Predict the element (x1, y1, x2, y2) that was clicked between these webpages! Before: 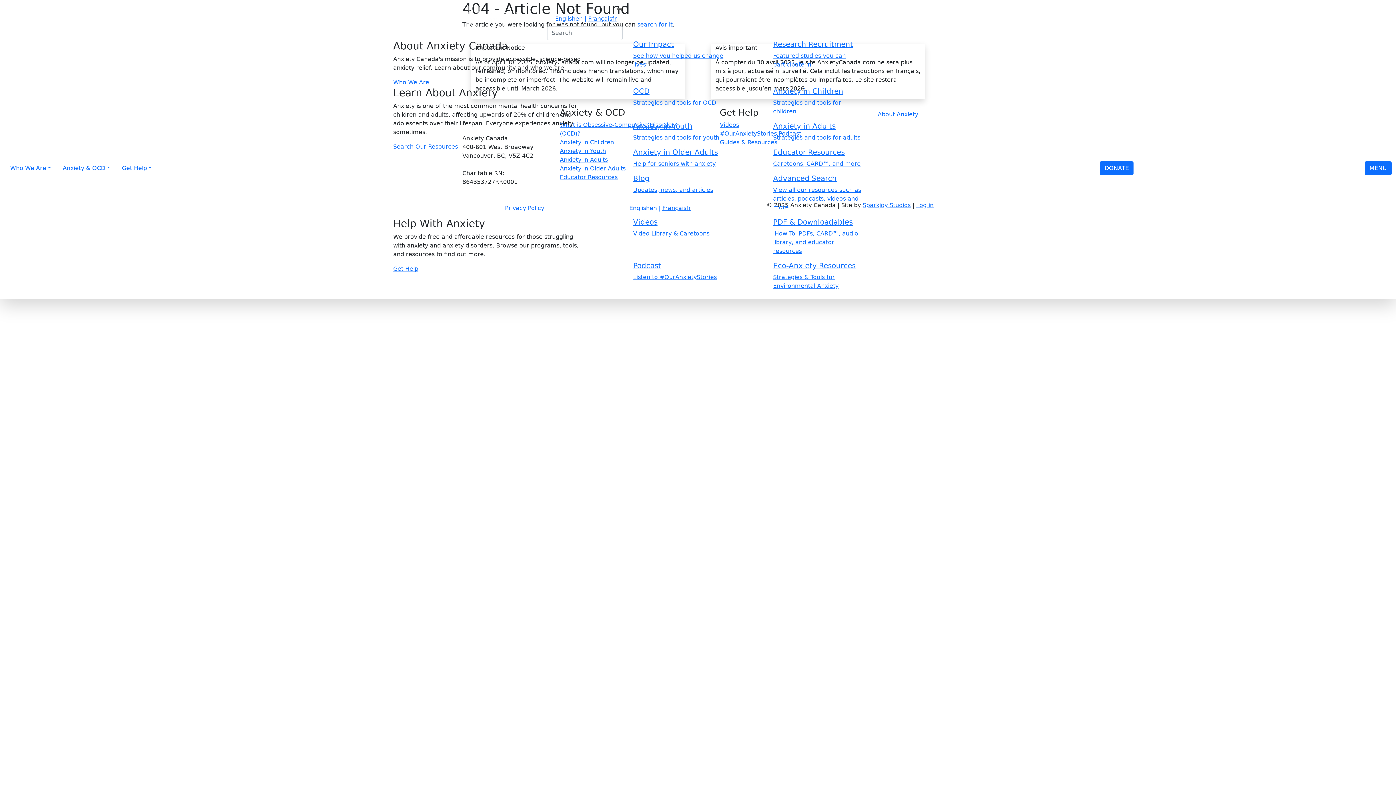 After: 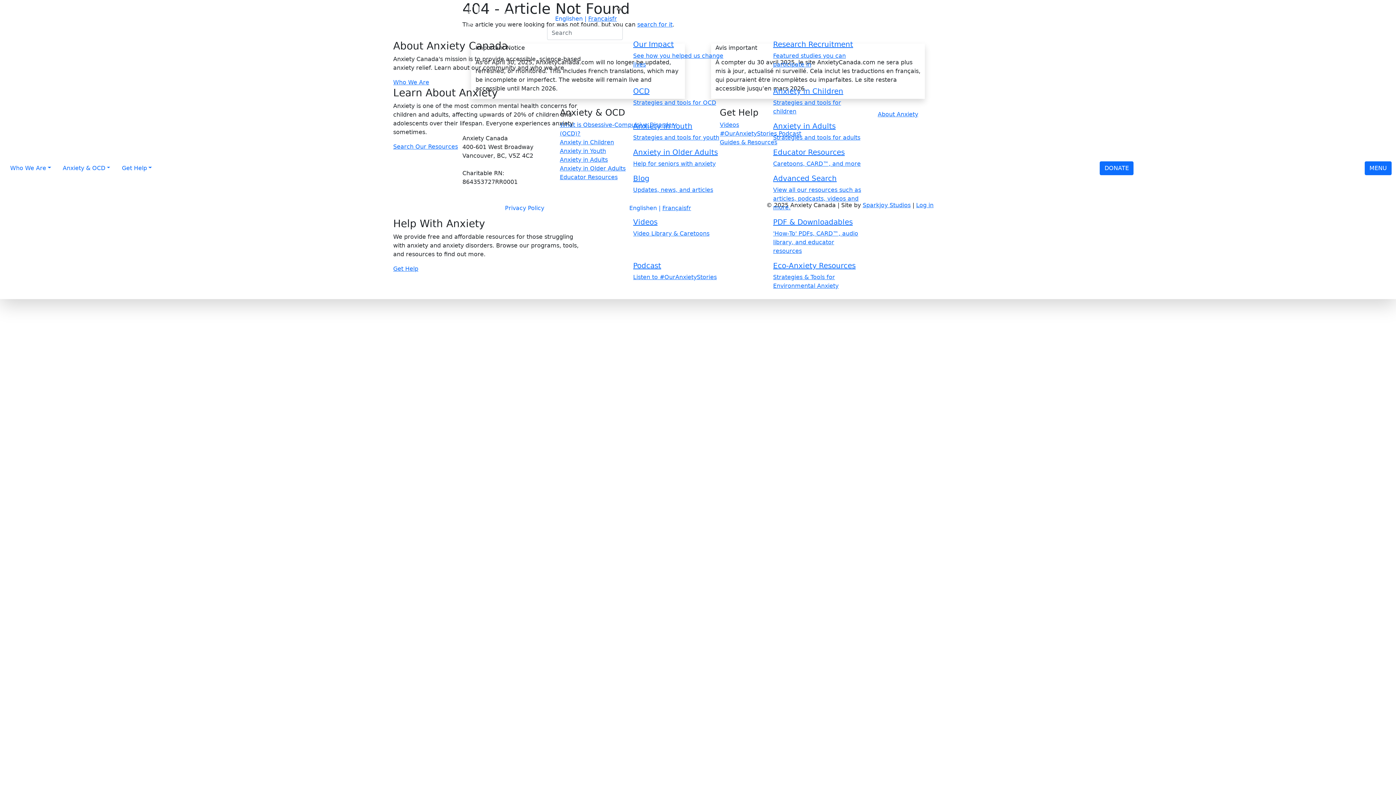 Action: bbox: (4, 160, 56, 175) label: Who We Are